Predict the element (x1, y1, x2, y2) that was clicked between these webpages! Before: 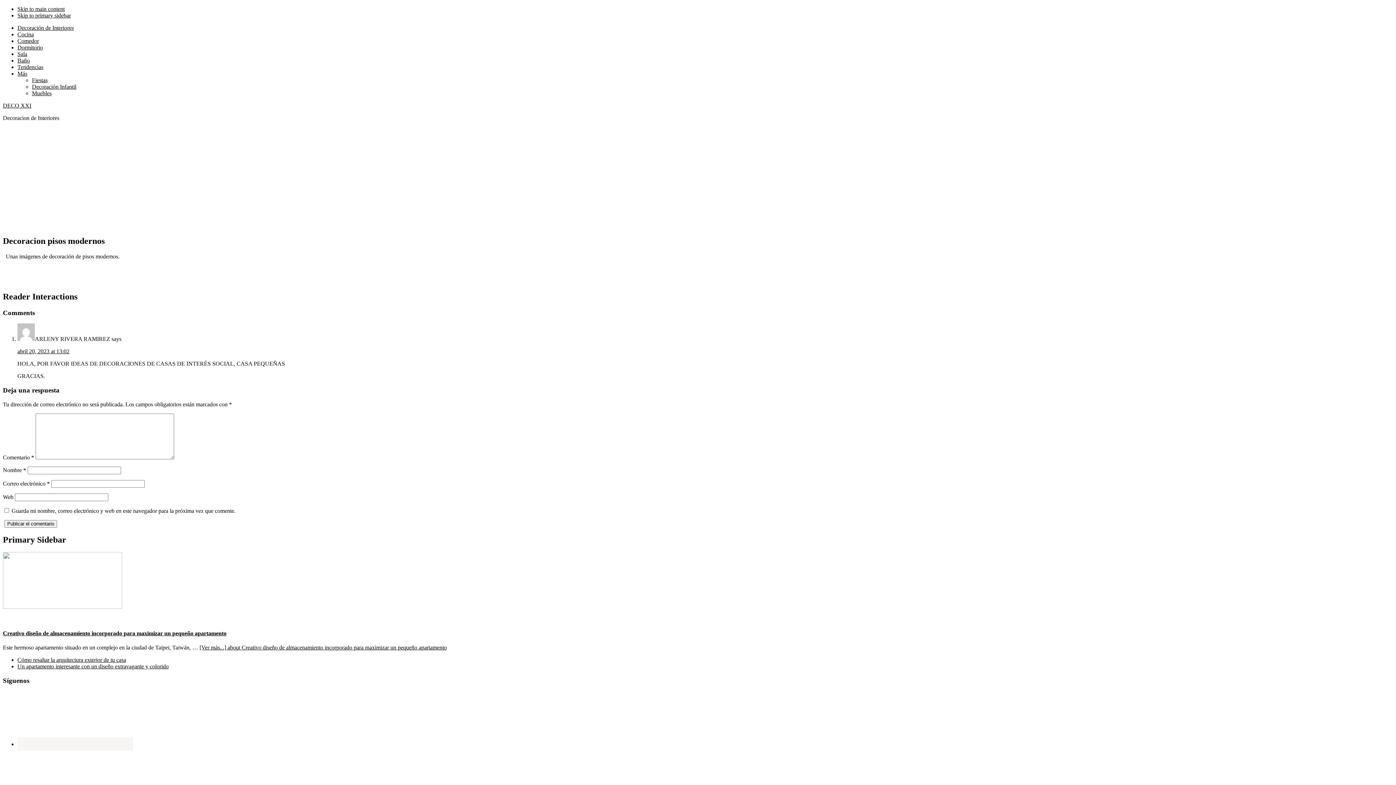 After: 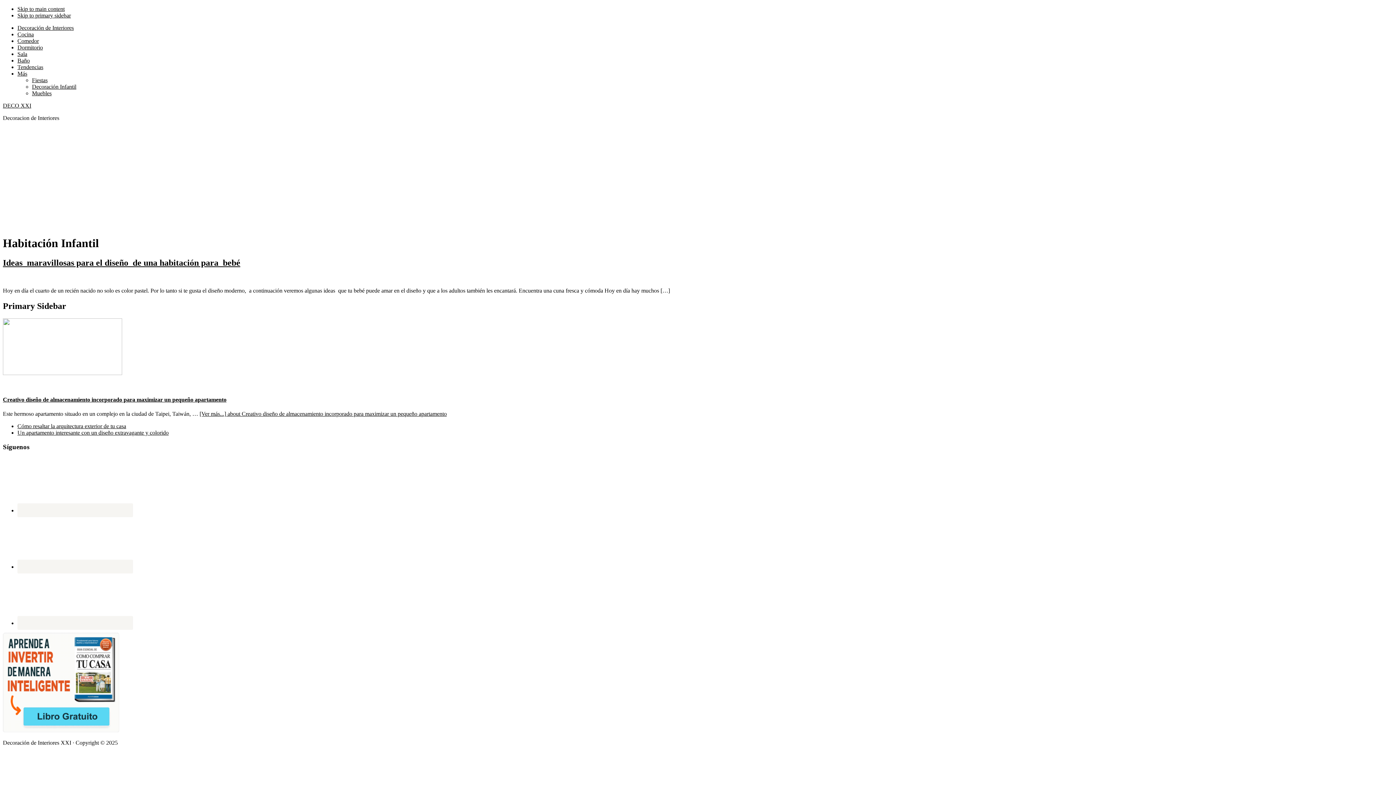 Action: label: Decoración Infantil bbox: (32, 83, 76, 89)